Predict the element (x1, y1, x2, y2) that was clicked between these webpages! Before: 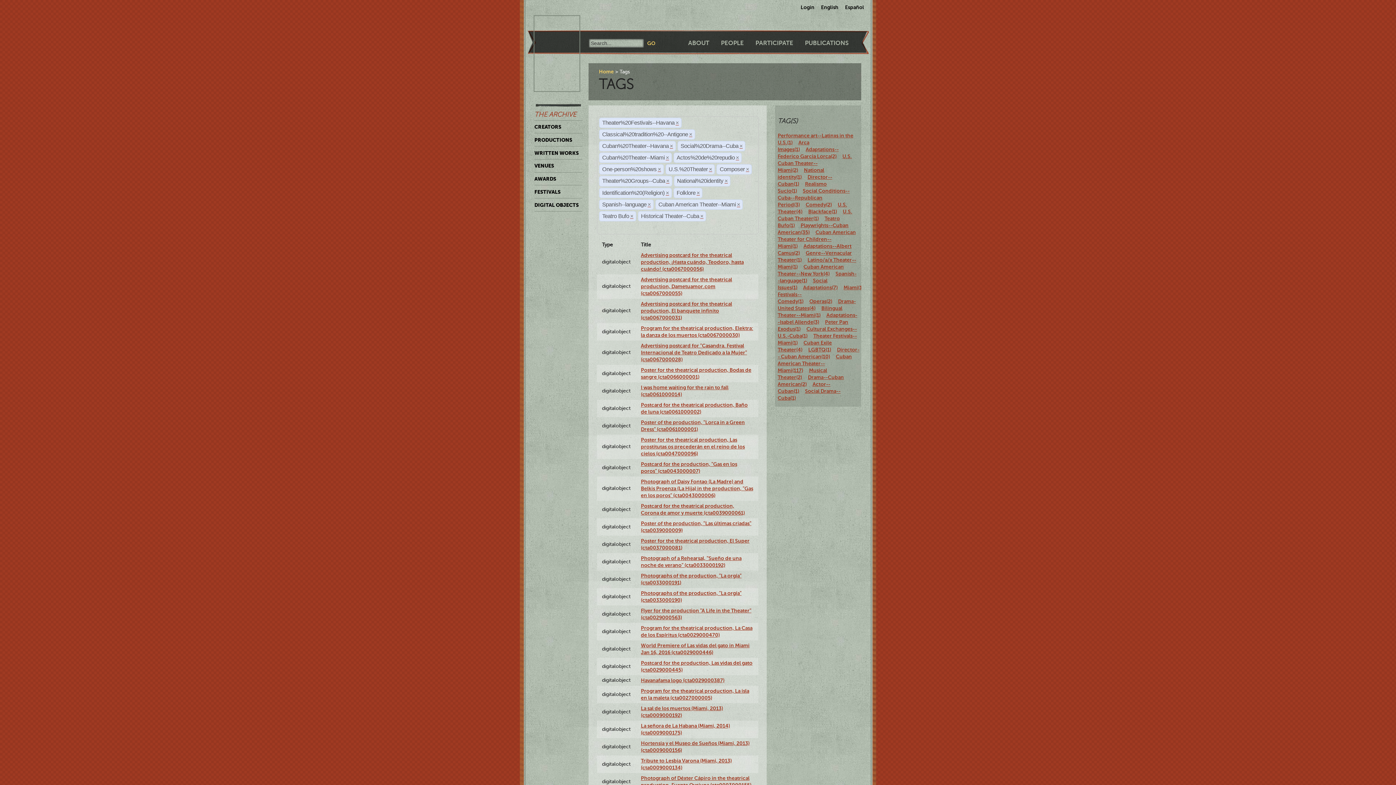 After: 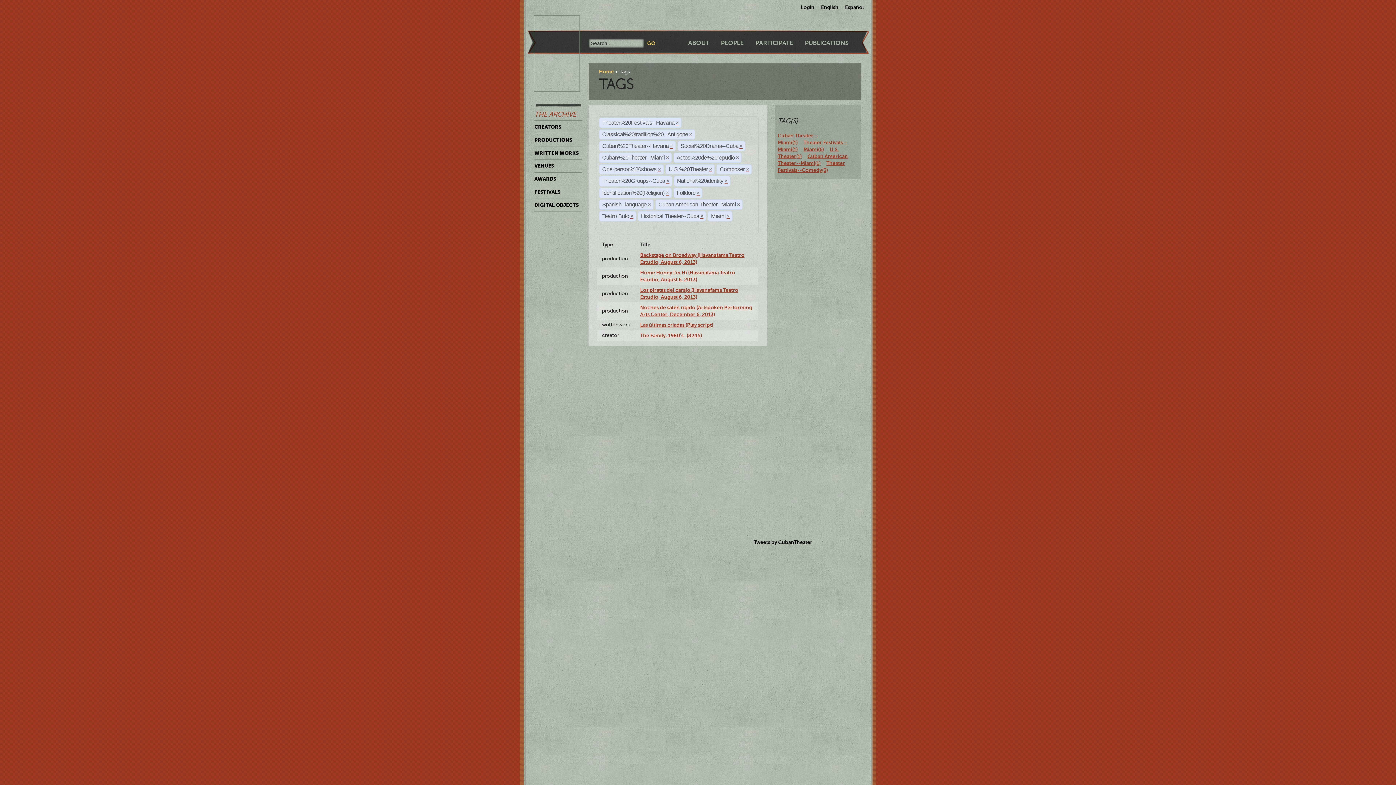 Action: bbox: (843, 284, 863, 290) label: Miami(1)